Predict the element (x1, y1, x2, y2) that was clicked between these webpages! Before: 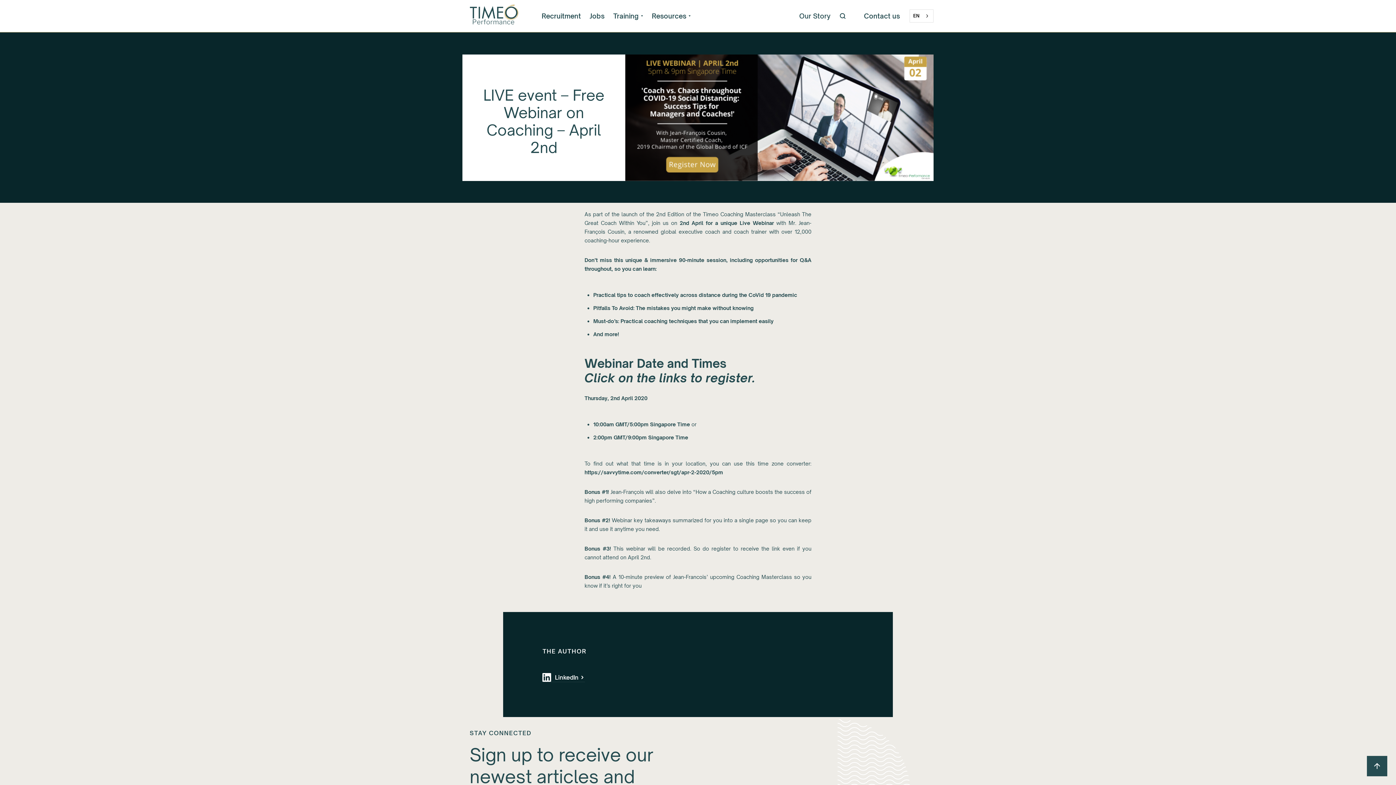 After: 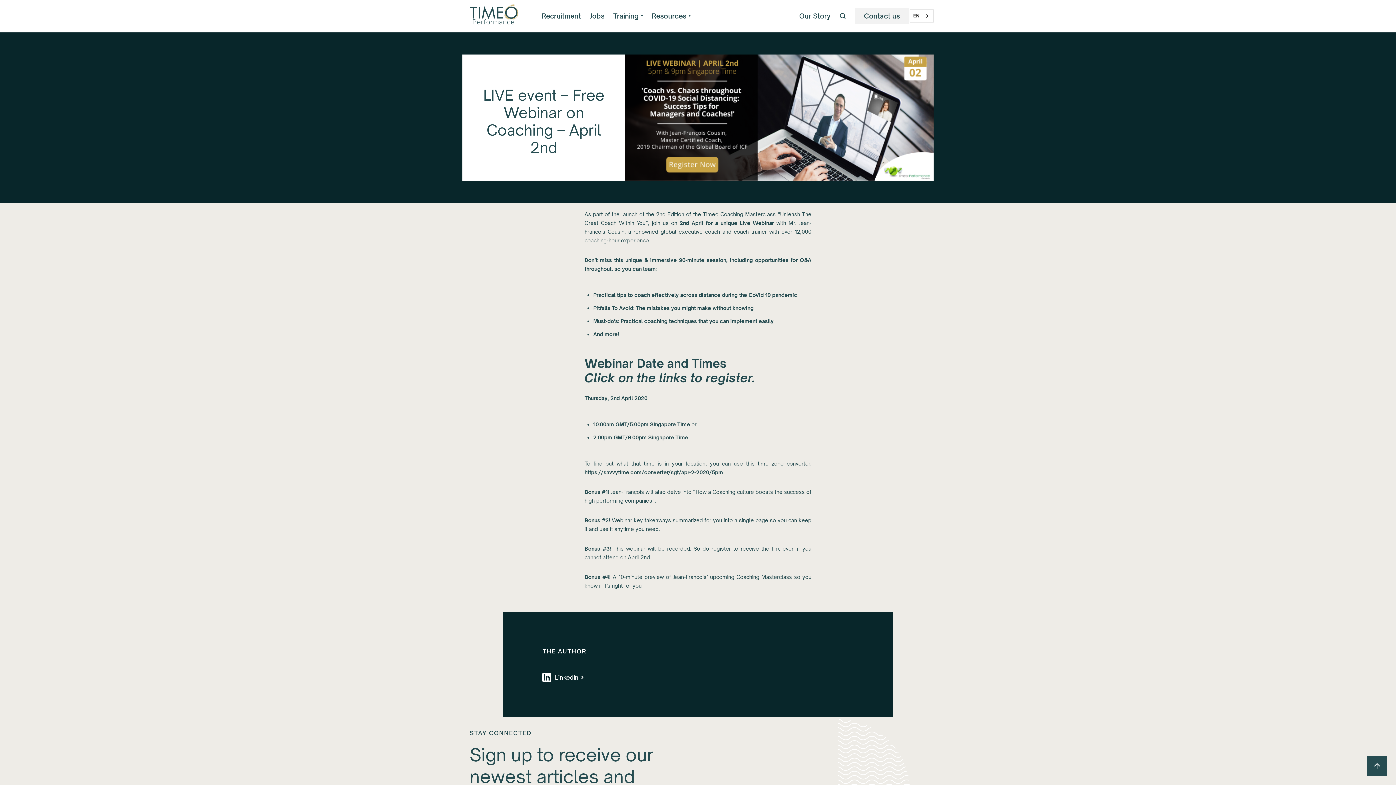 Action: bbox: (854, 7, 909, 24) label: Contact us